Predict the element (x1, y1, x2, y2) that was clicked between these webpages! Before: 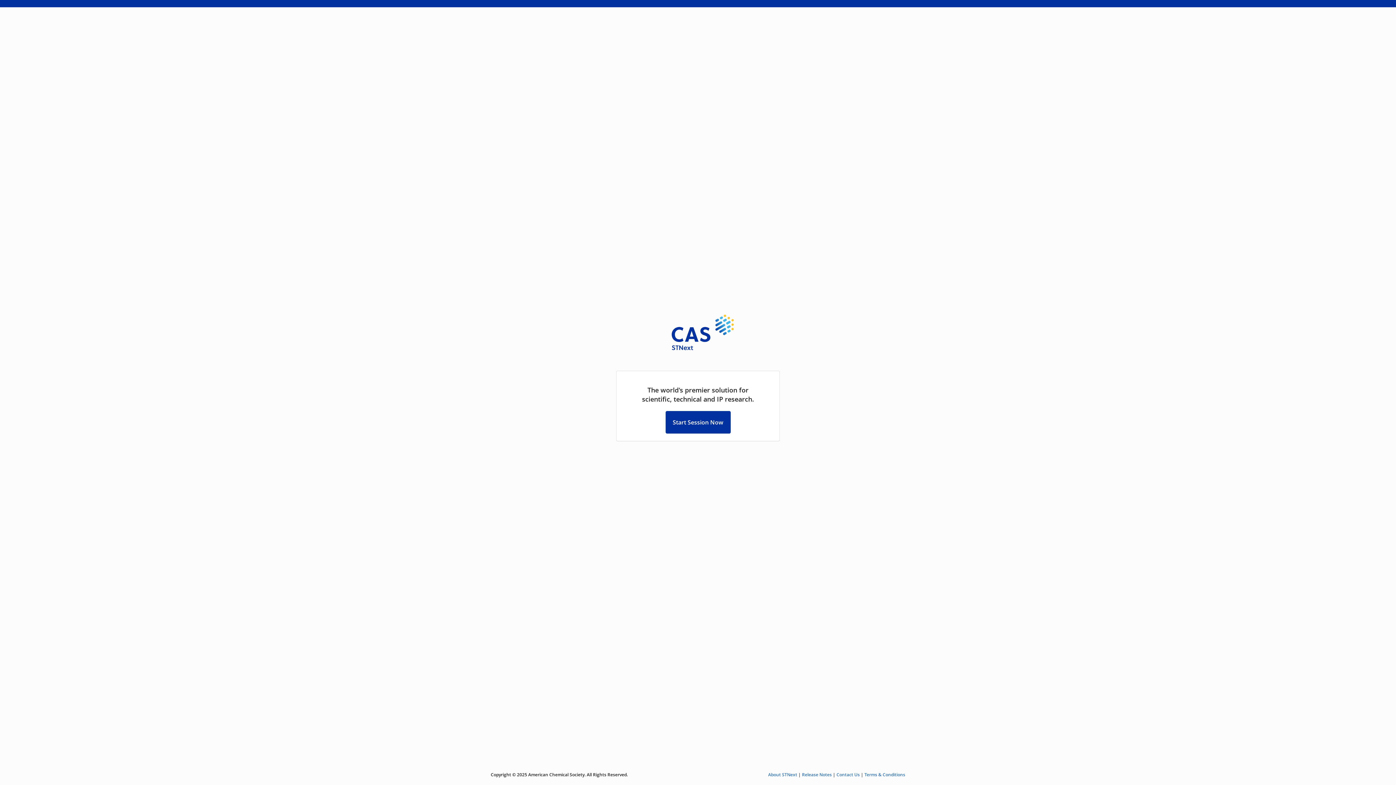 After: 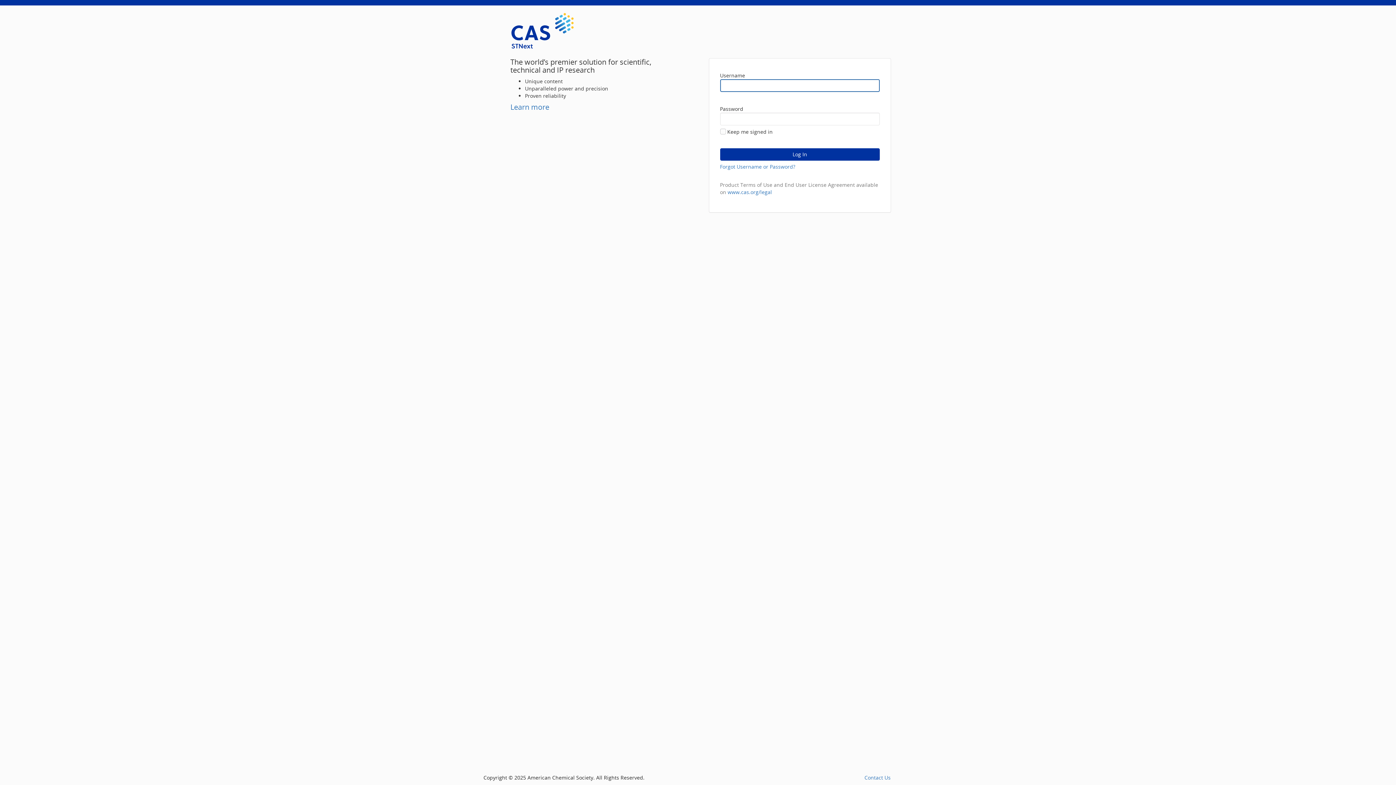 Action: bbox: (665, 411, 730, 433) label: Start Session Now